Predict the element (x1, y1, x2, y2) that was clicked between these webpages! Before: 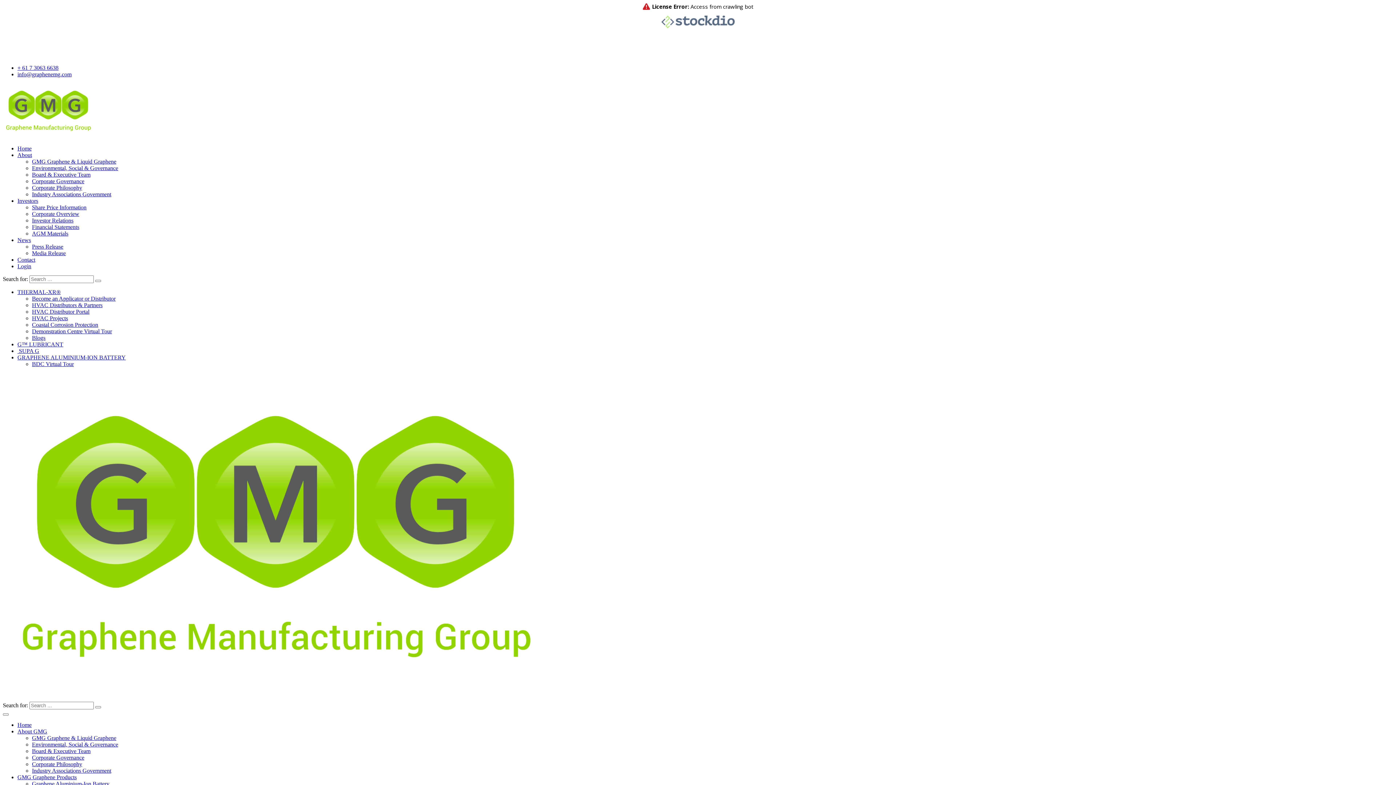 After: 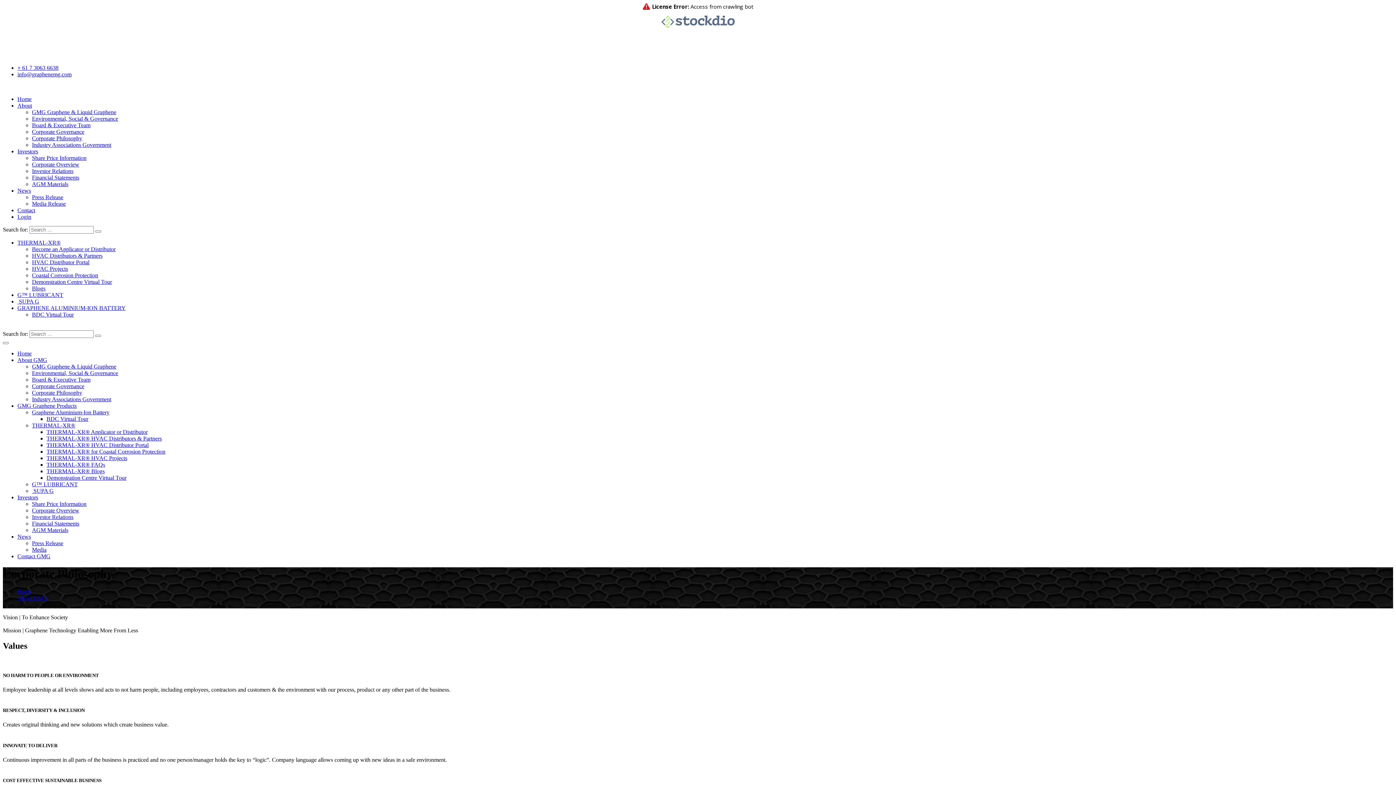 Action: label: Corporate Philosophy bbox: (32, 761, 82, 767)